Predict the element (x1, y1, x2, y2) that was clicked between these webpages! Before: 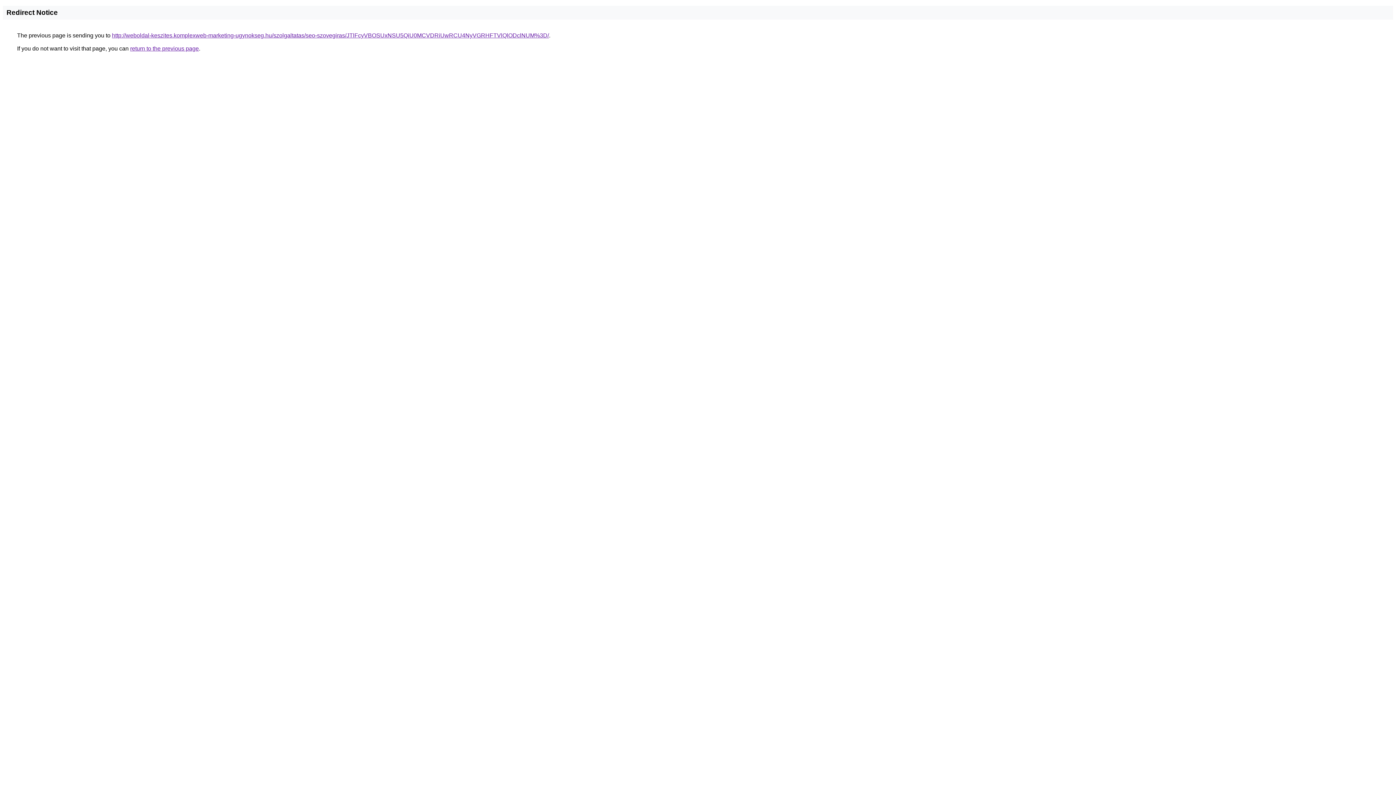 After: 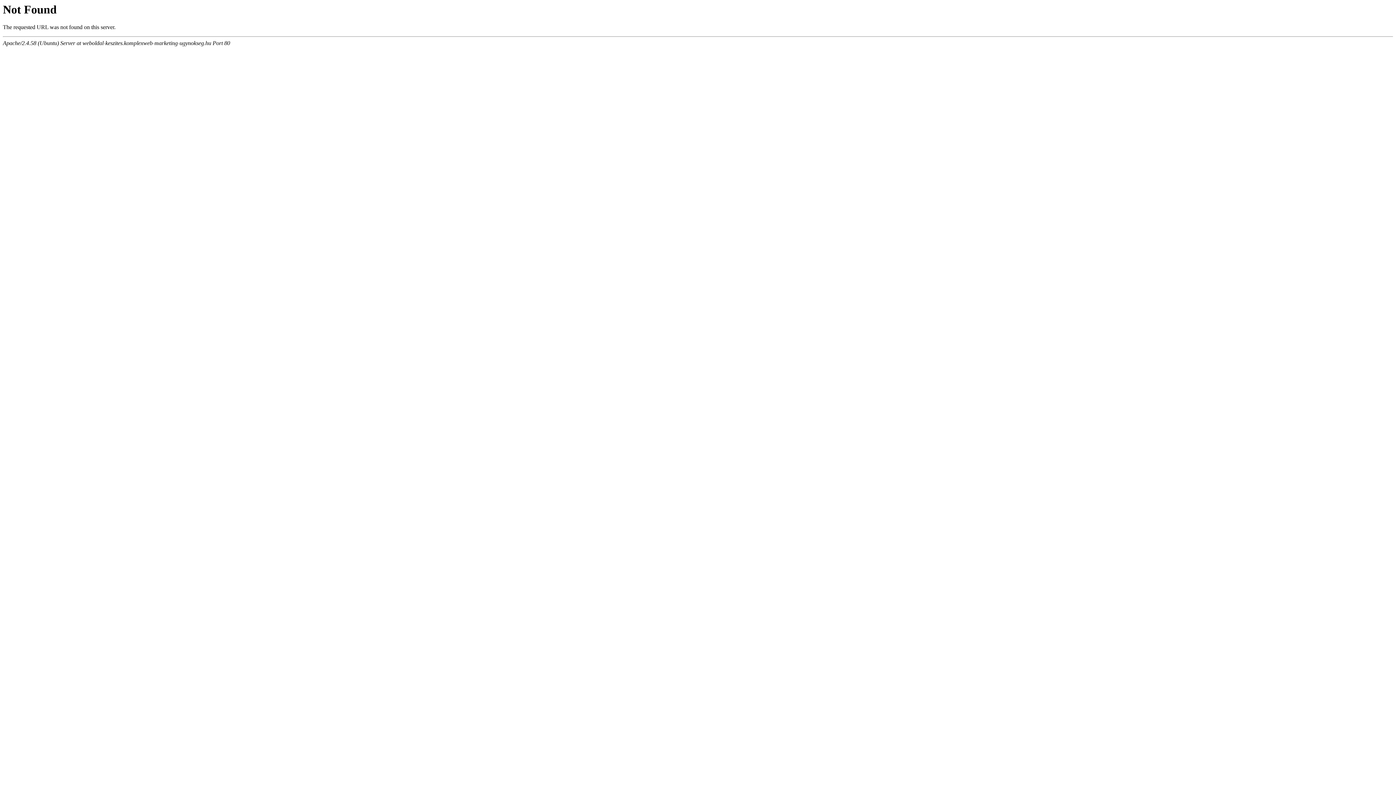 Action: bbox: (112, 32, 549, 38) label: http://weboldal-keszites.komplexweb-marketing-ugynokseg.hu/szolgaltatas/seo-szovegiras/JTlFcyVBOSUxNSU5QiU0MCVDRiUwRCU4NyVGRHFTVlQlODclNUM%3D/